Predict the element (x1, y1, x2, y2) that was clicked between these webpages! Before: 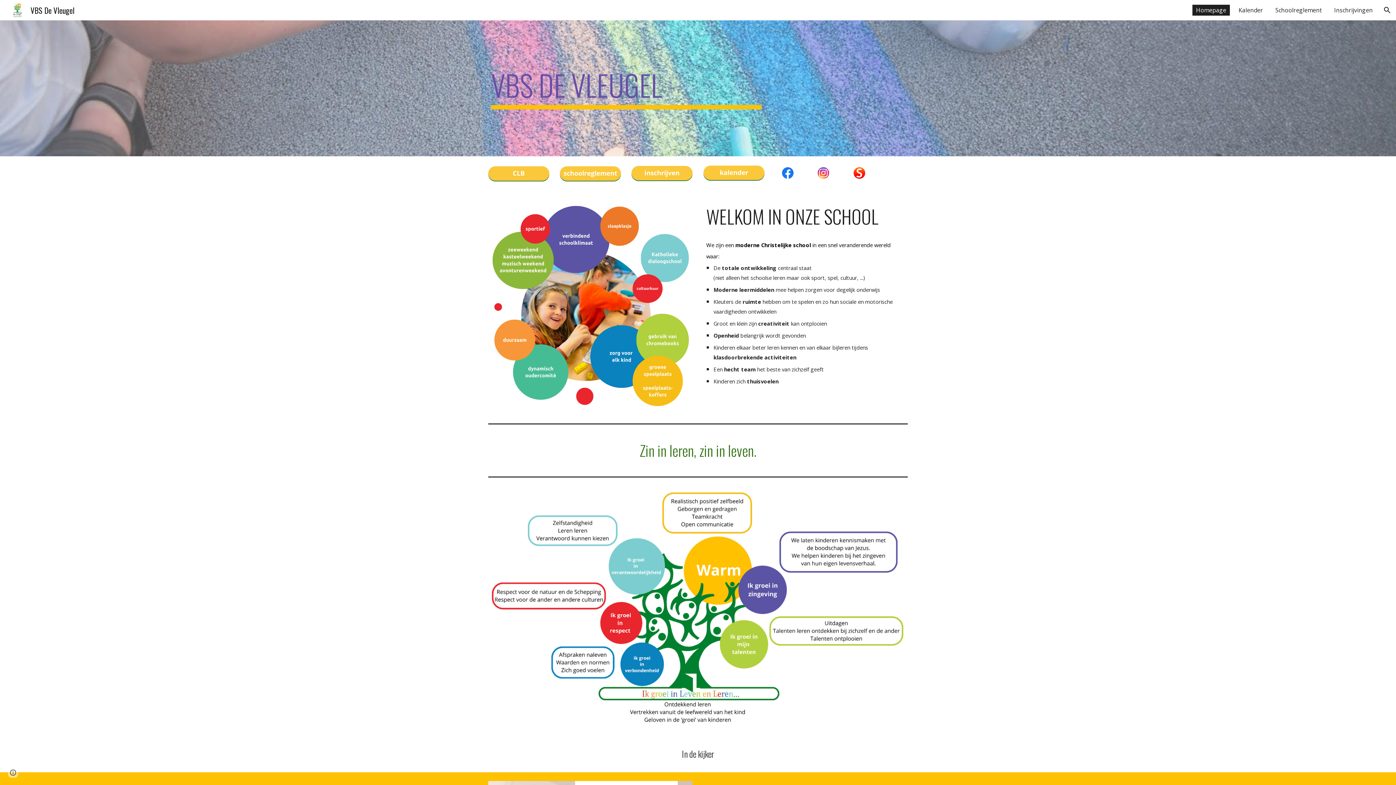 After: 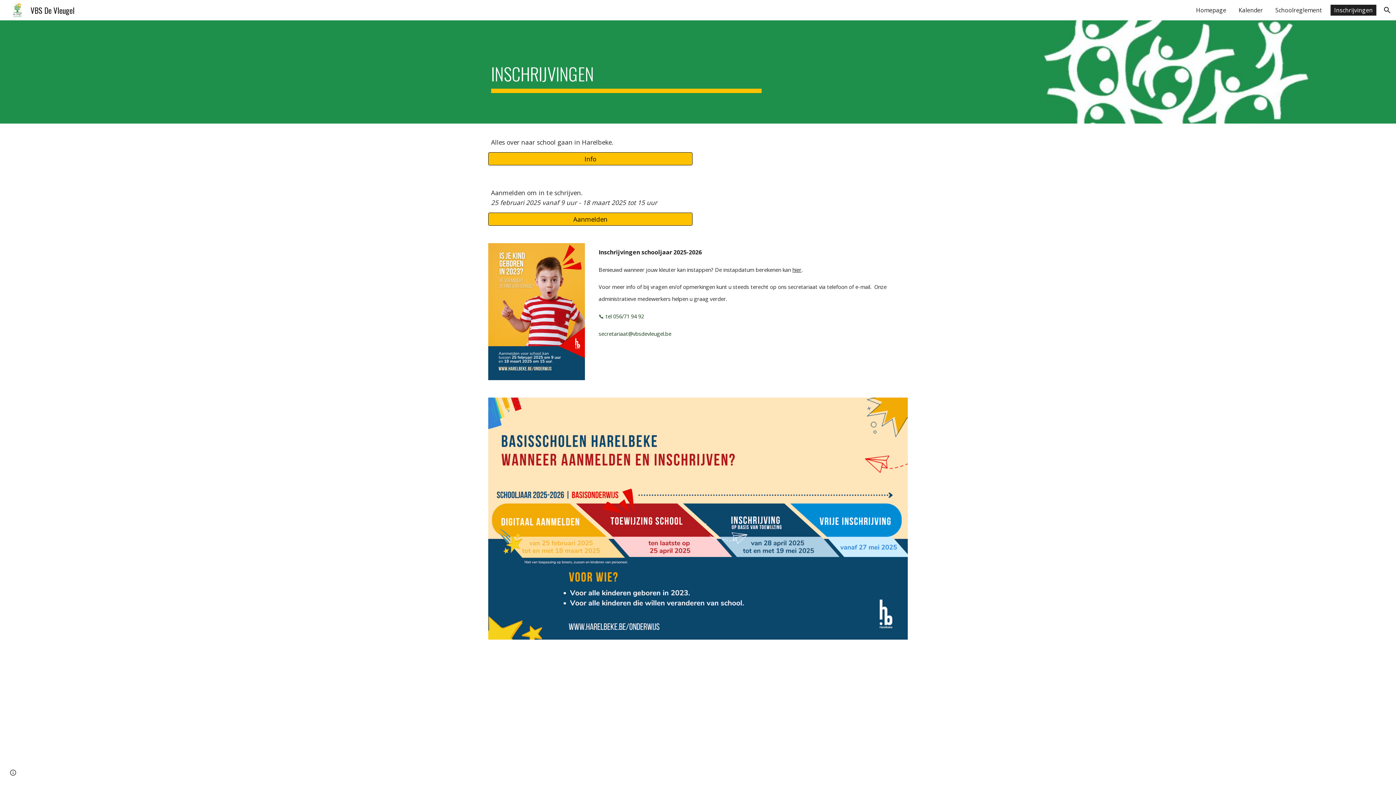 Action: bbox: (1330, 4, 1376, 15) label: Inschrijvingen